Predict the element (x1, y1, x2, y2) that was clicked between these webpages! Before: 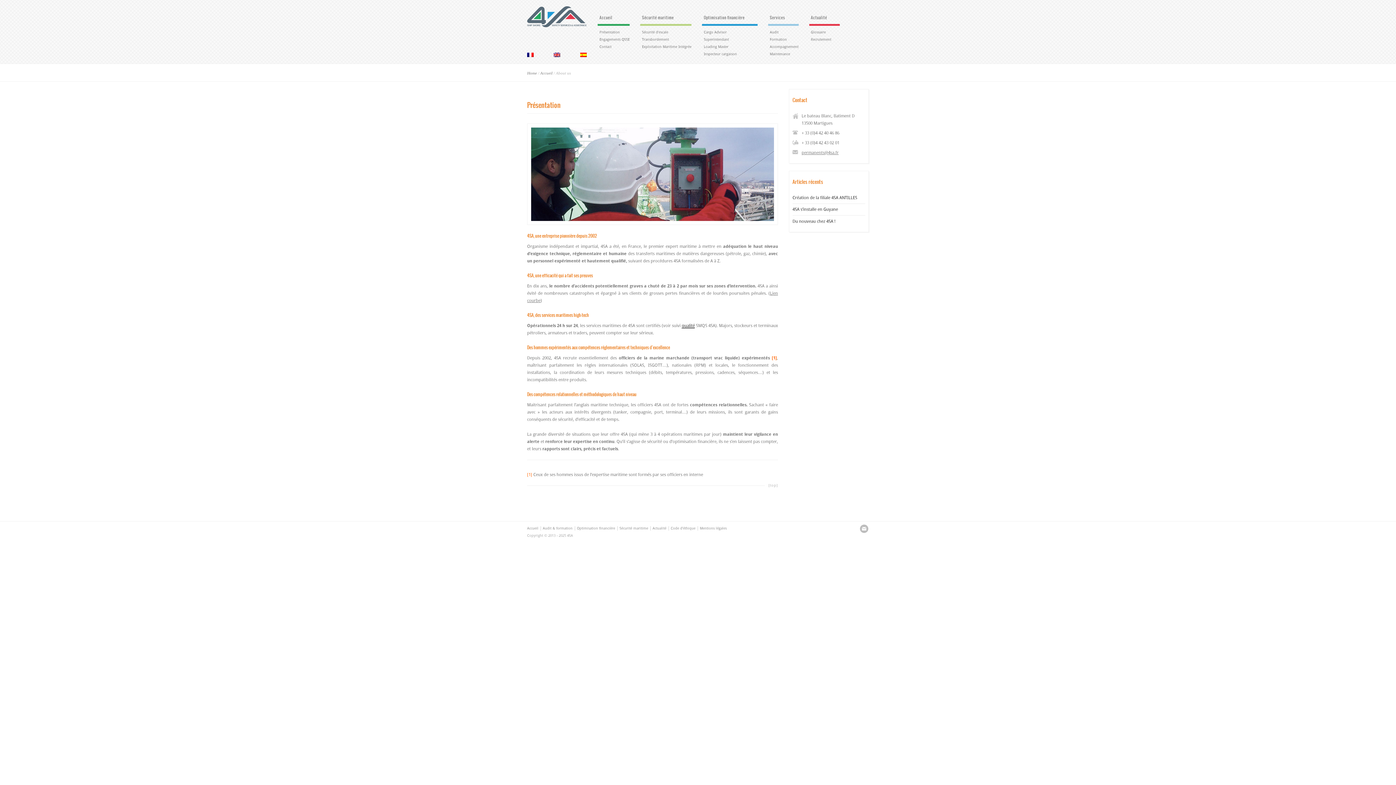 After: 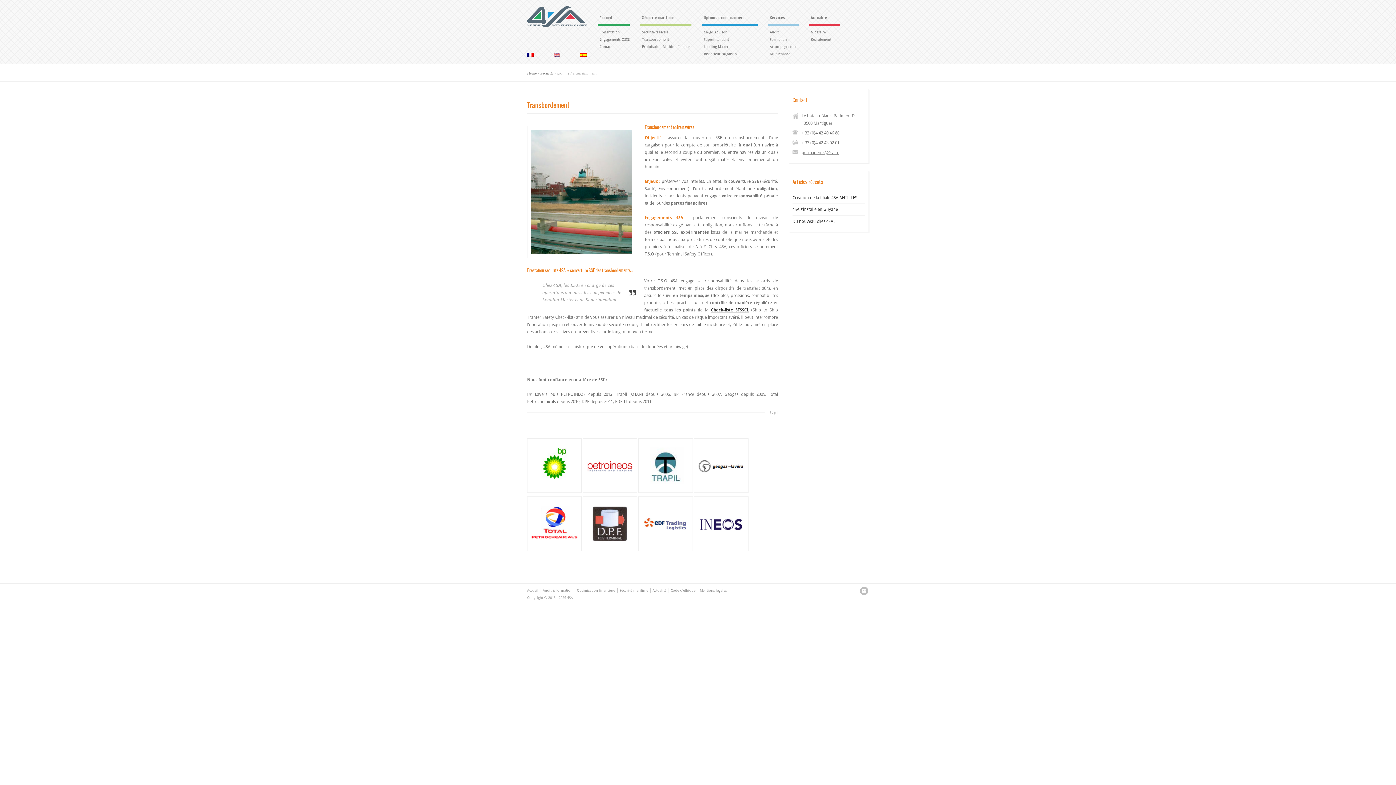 Action: bbox: (642, 36, 691, 43) label: Transbordement